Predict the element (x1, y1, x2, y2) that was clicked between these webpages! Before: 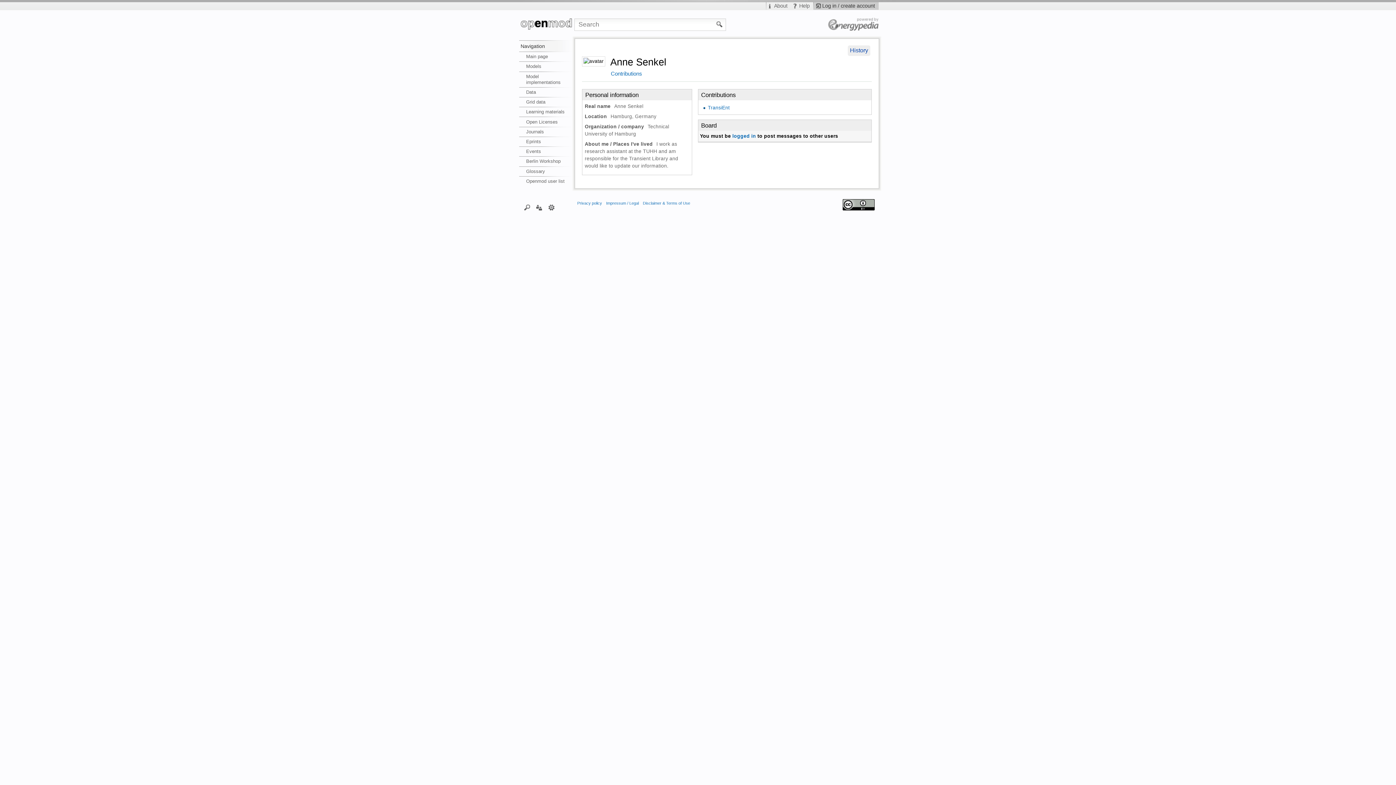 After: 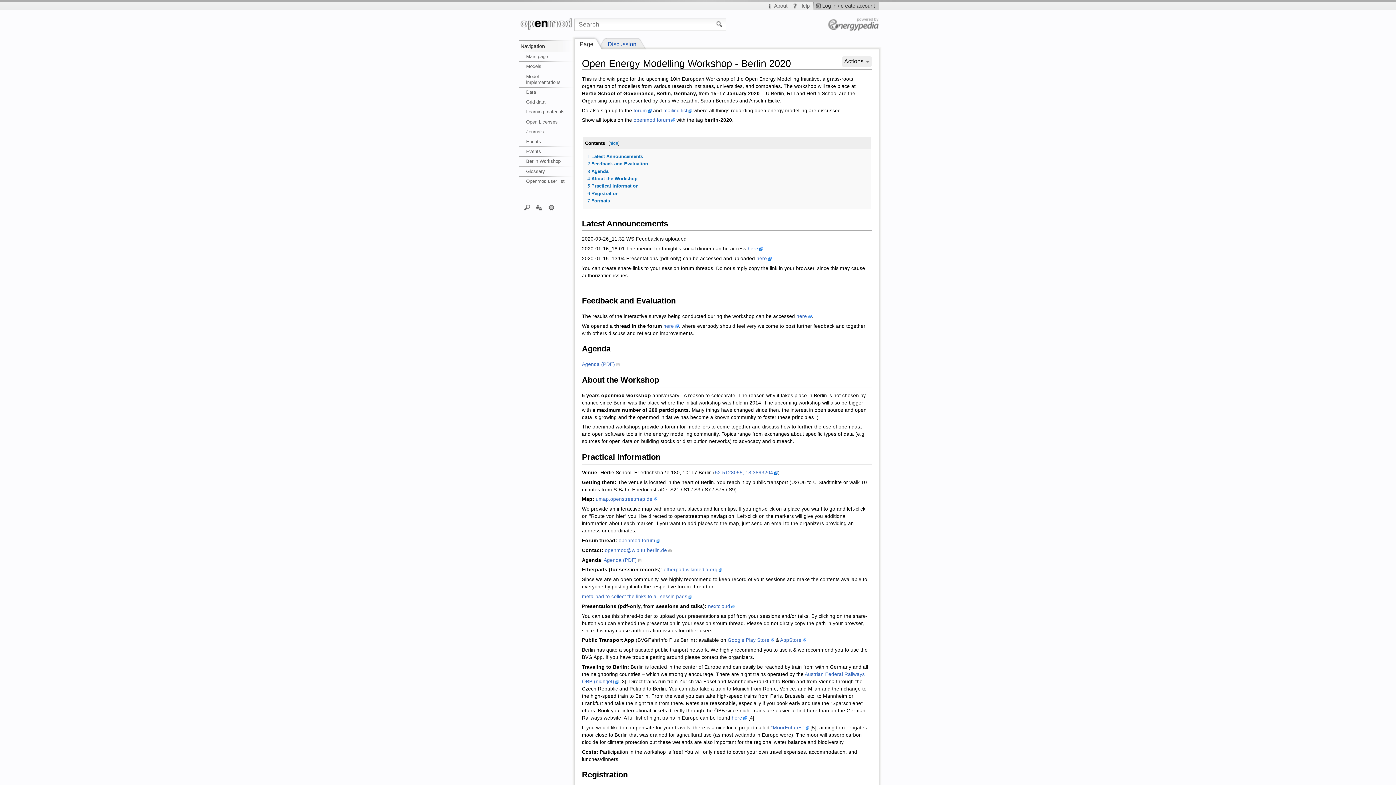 Action: label: Berlin Workshop bbox: (519, 156, 574, 166)